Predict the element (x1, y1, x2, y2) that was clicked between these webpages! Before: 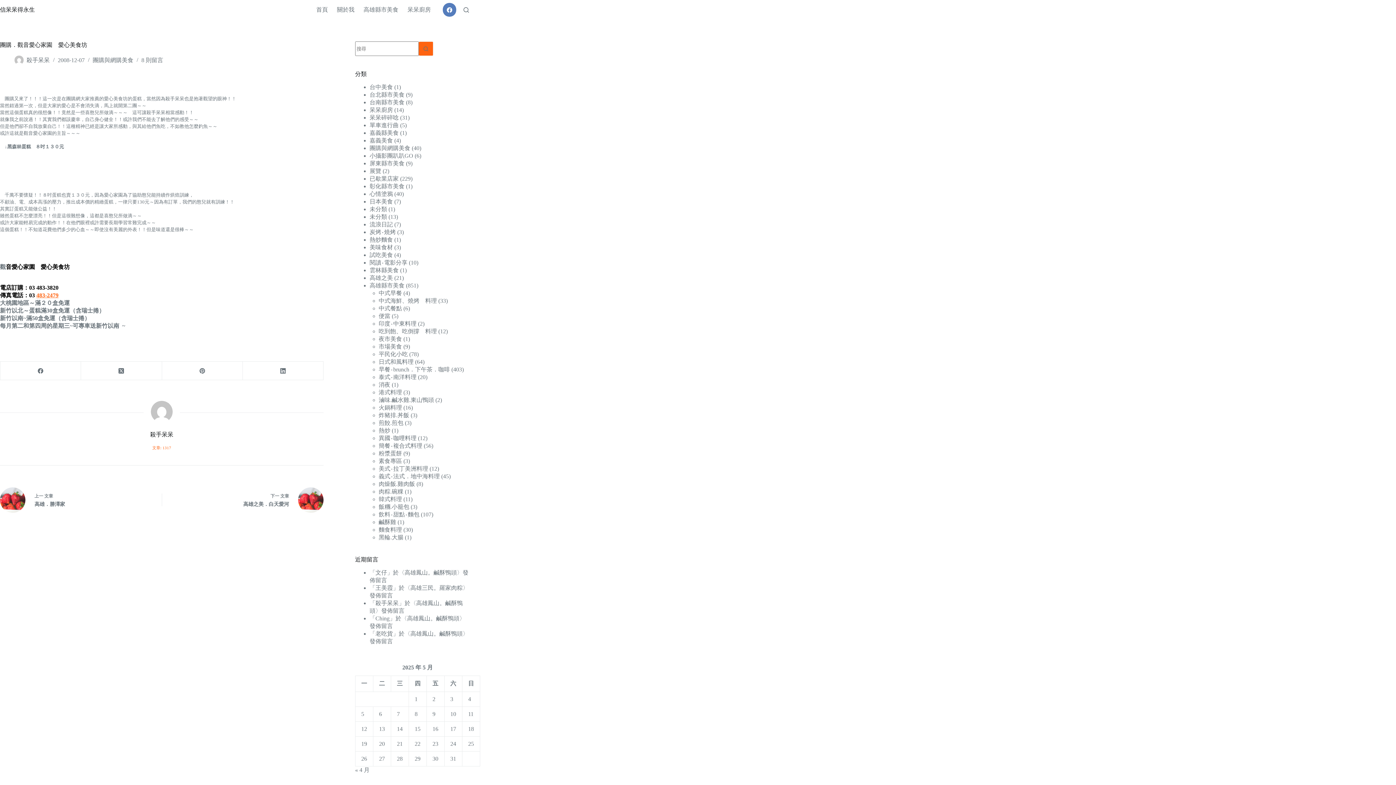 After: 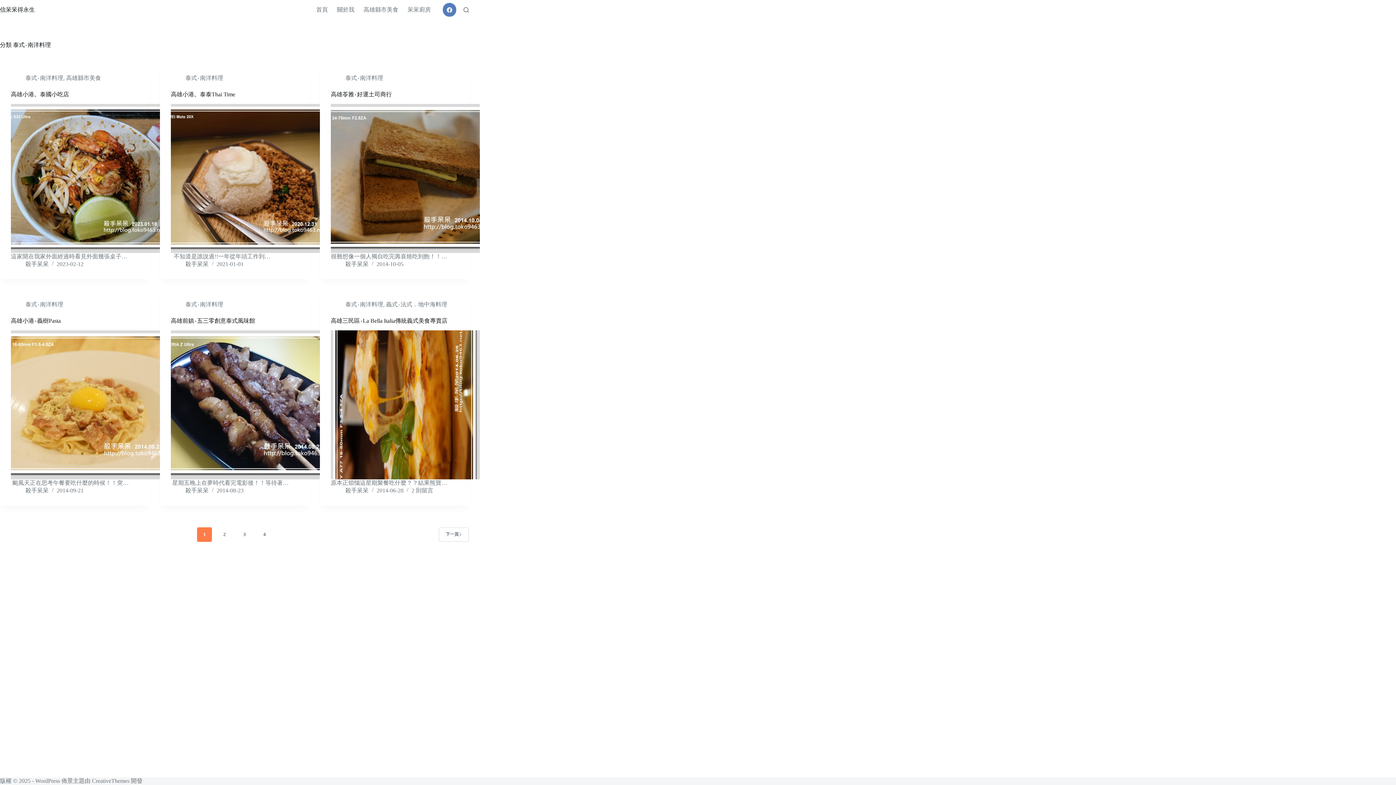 Action: label: 泰式‧南洋料理 bbox: (378, 374, 416, 380)